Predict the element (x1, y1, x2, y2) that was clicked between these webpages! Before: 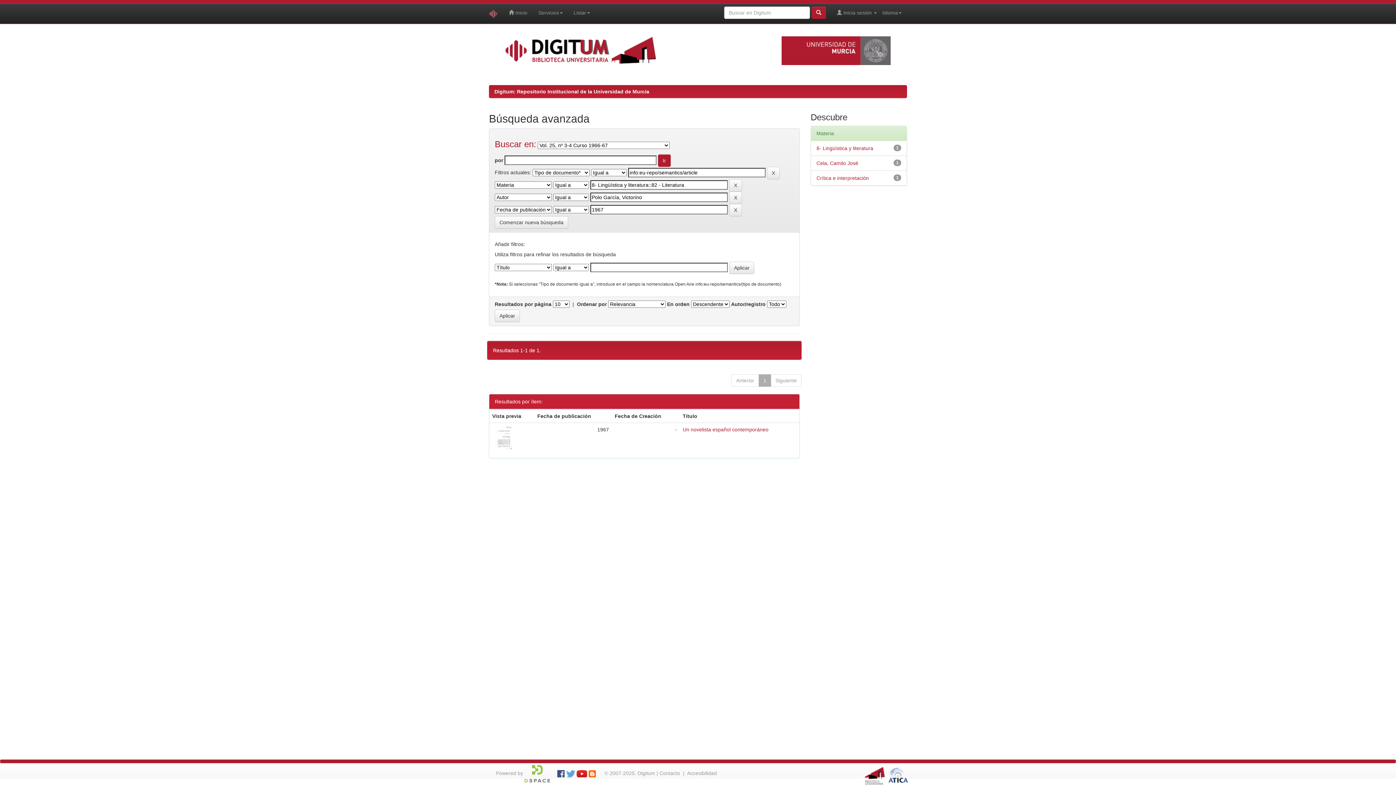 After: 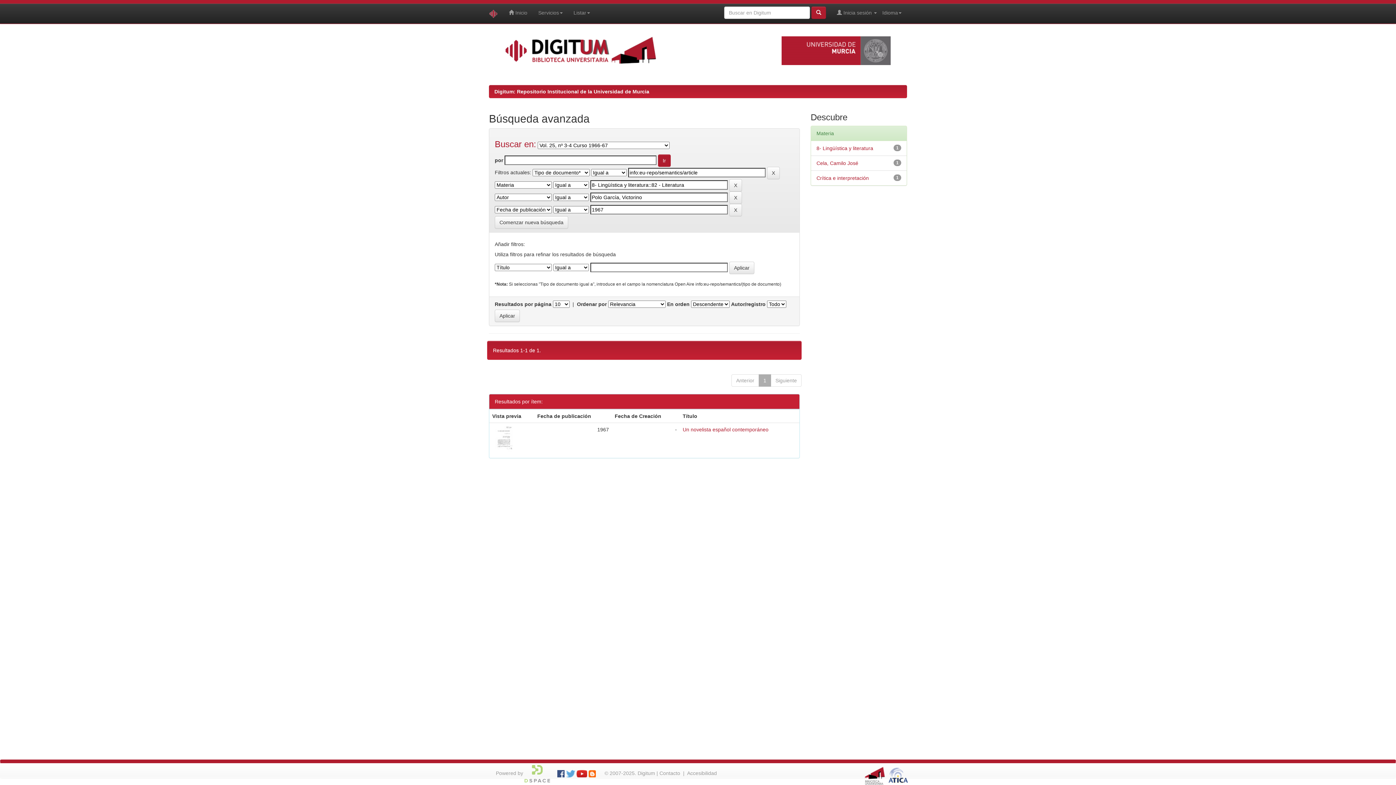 Action: bbox: (524, 770, 550, 776)